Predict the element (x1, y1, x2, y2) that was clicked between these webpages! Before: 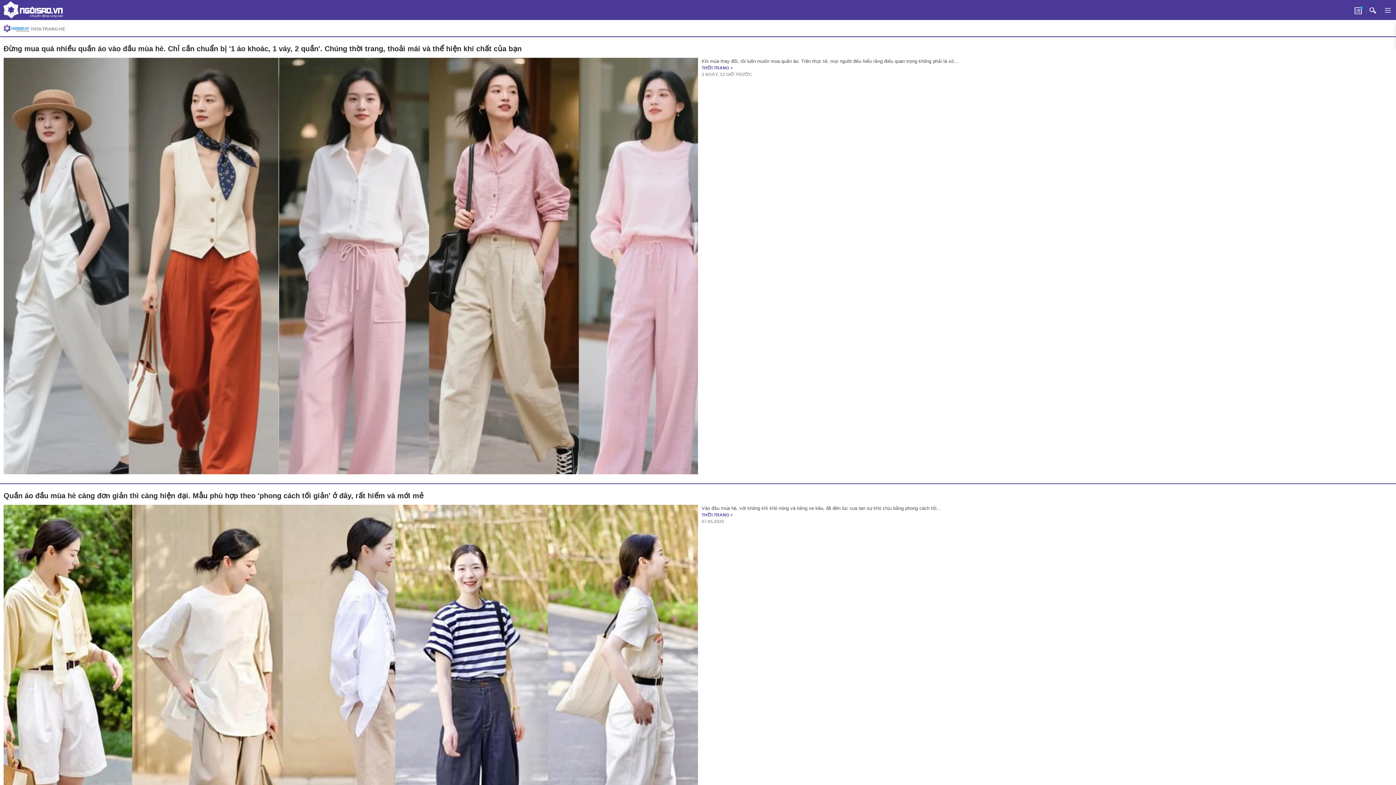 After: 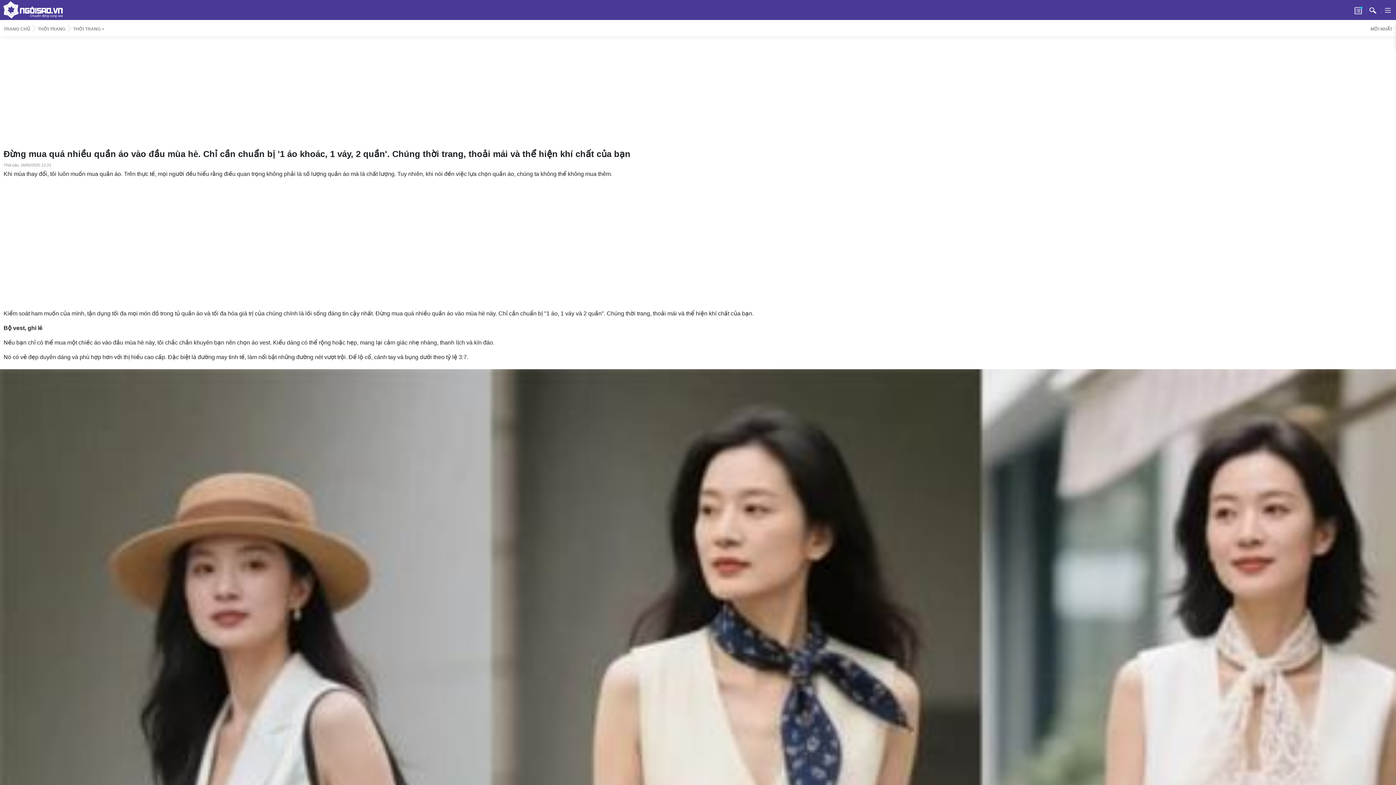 Action: label: Đừng mua quá nhiều quần áo vào đầu mùa hè. Chỉ cần chuẩn bị '1 áo khoác, 1 váy, 2 quần'. Chúng thời trang, thoải mái và thể hiện khí chất của bạn bbox: (3, 44, 521, 52)